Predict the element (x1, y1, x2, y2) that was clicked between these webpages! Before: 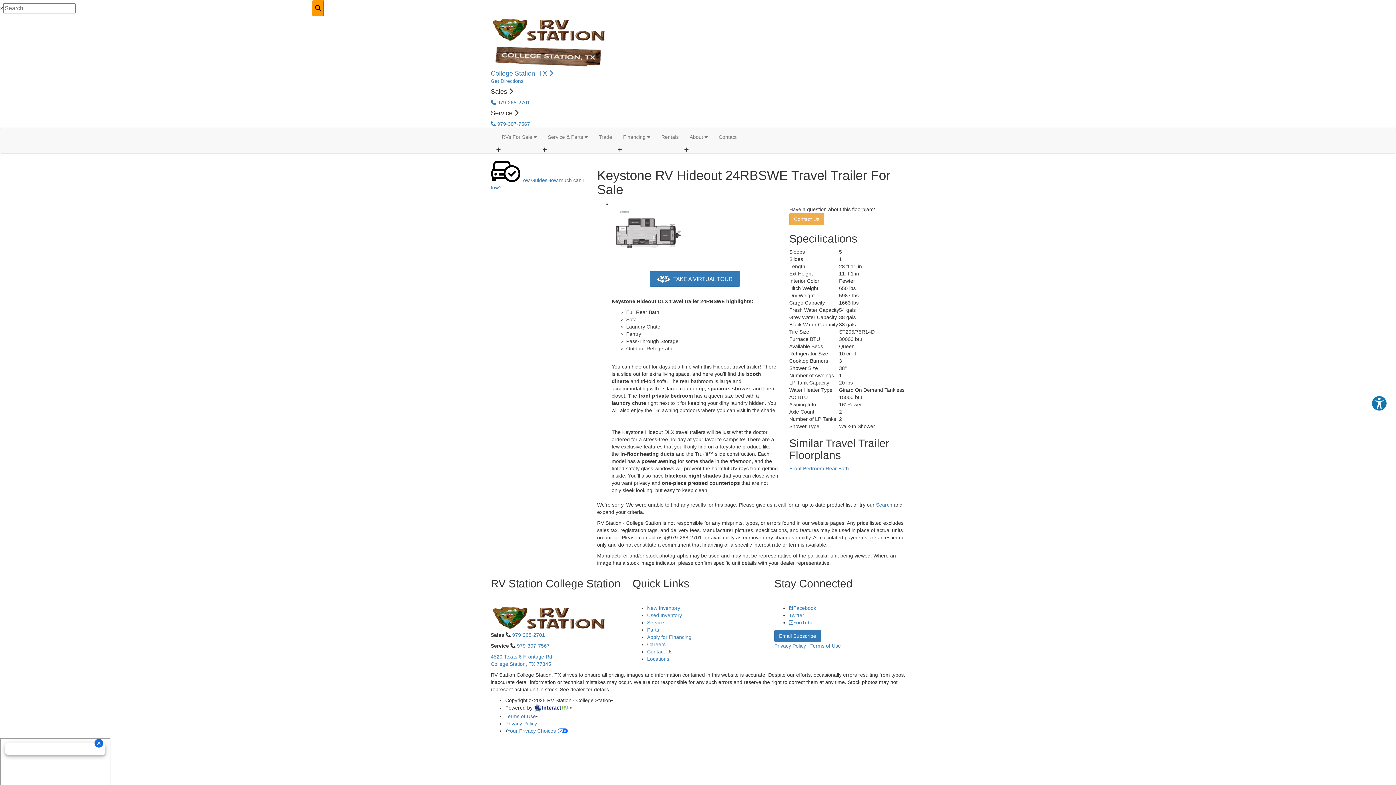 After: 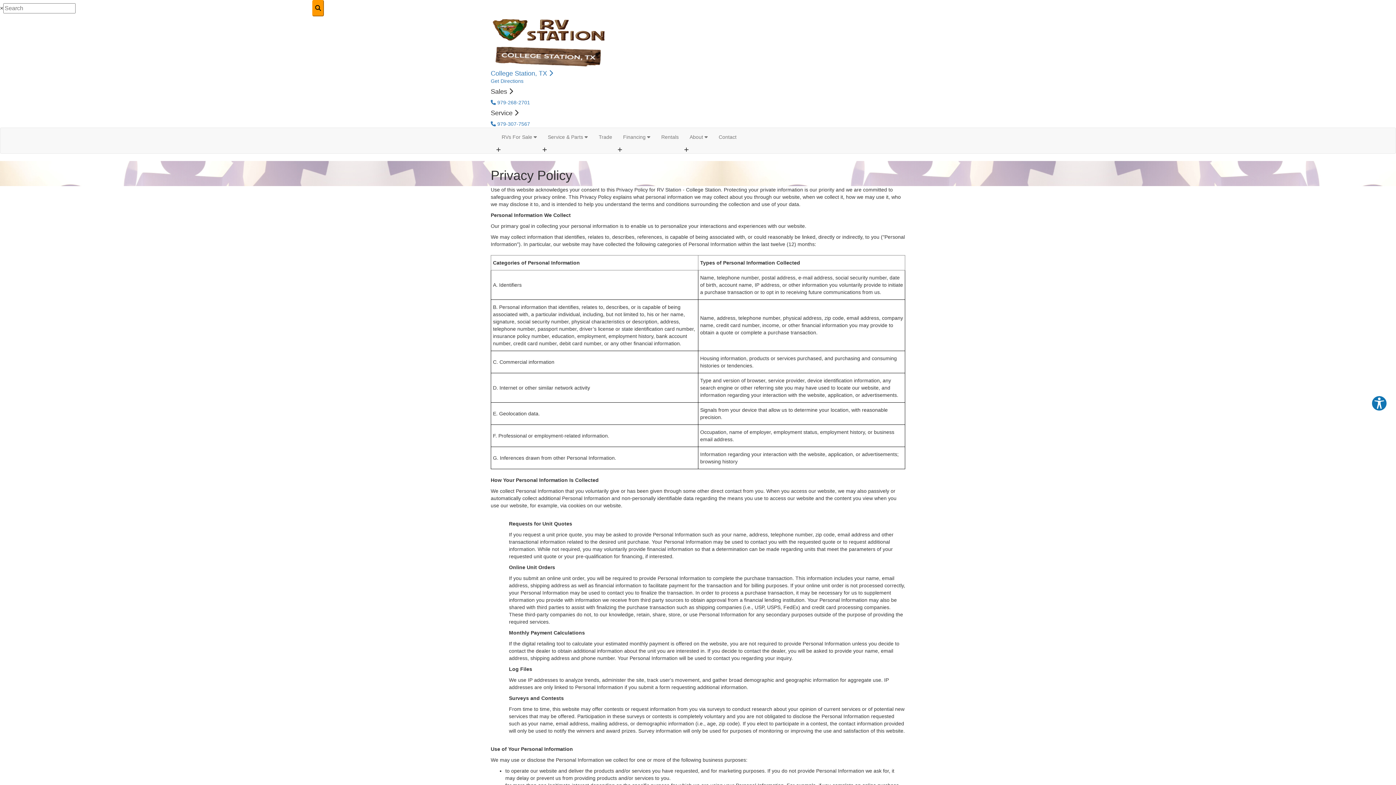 Action: label: Privacy Policy bbox: (505, 721, 537, 726)